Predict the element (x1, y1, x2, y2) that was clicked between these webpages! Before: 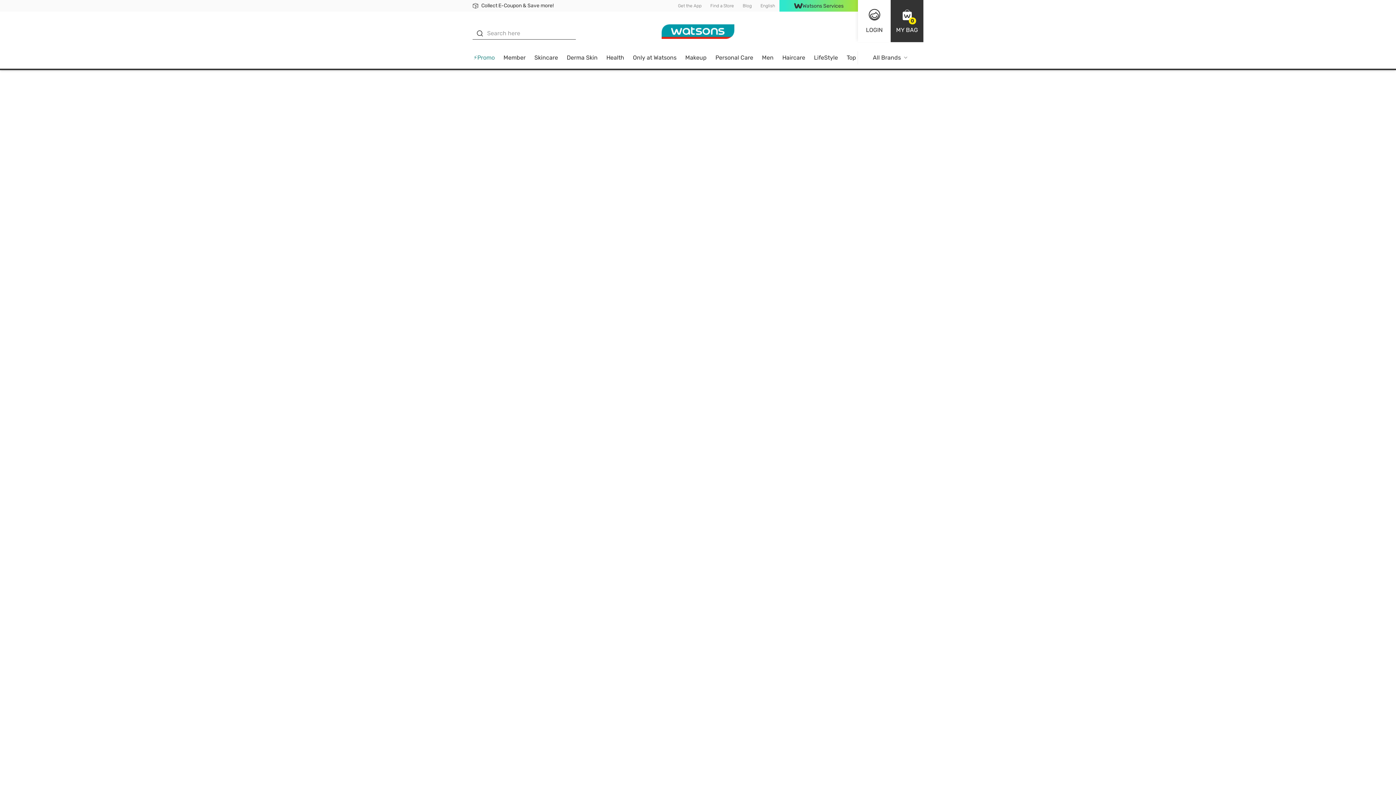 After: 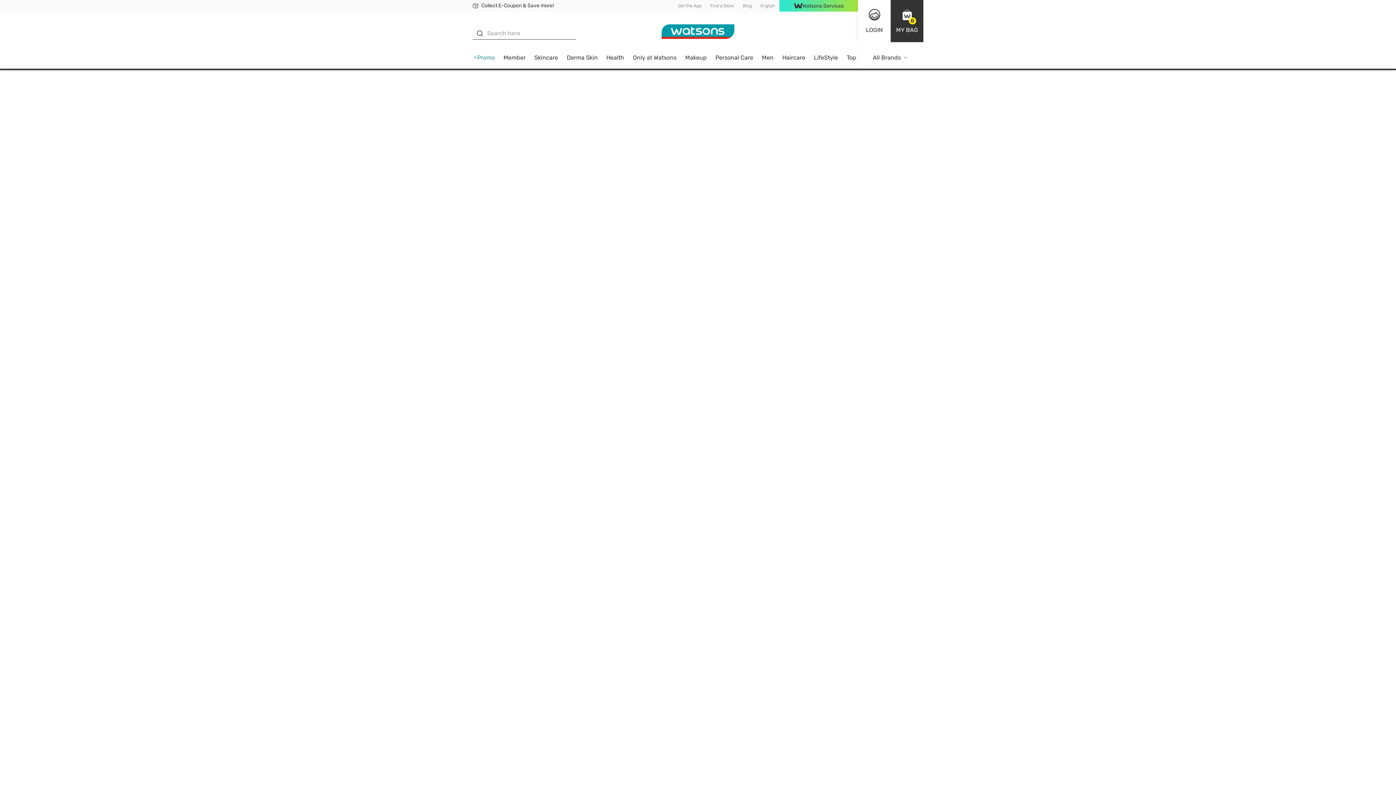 Action: bbox: (760, 3, 775, 8) label: English